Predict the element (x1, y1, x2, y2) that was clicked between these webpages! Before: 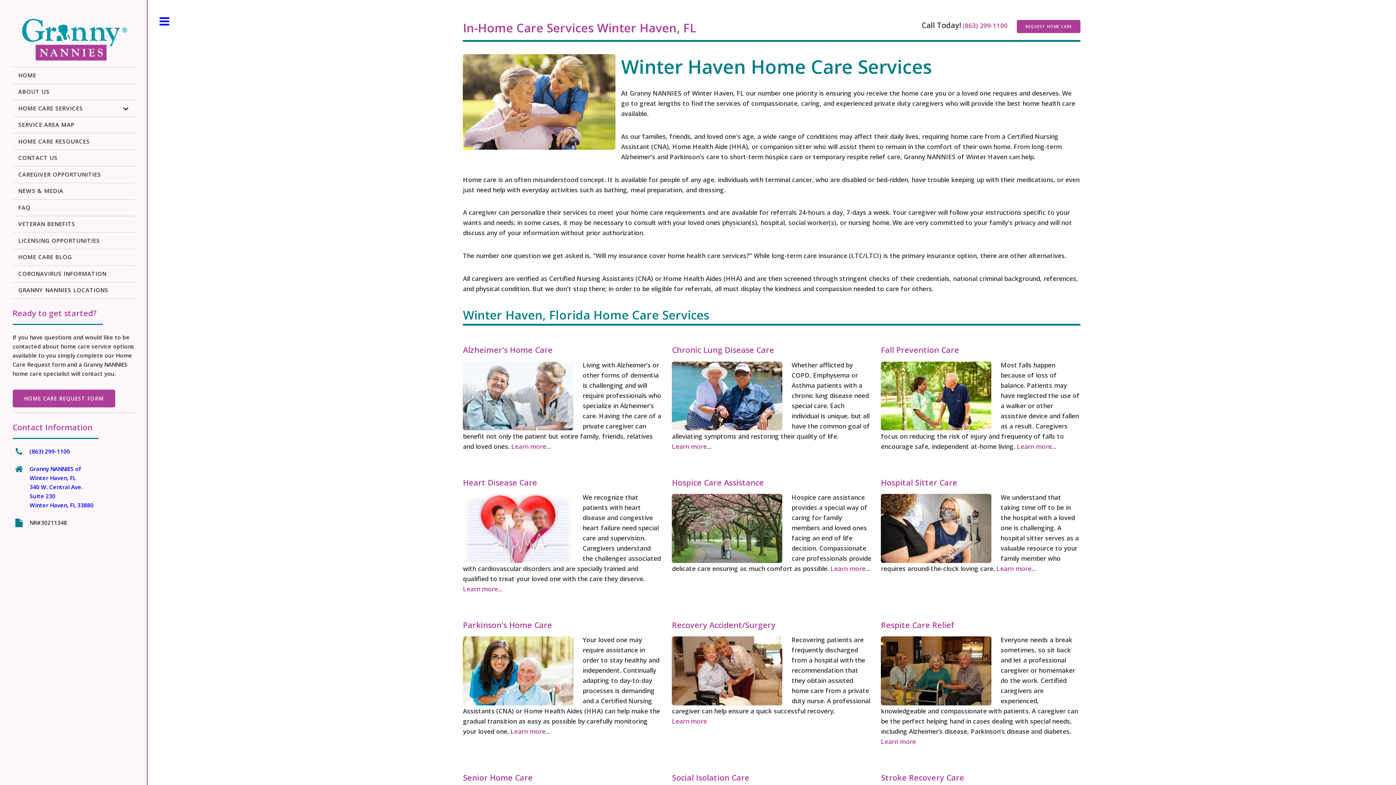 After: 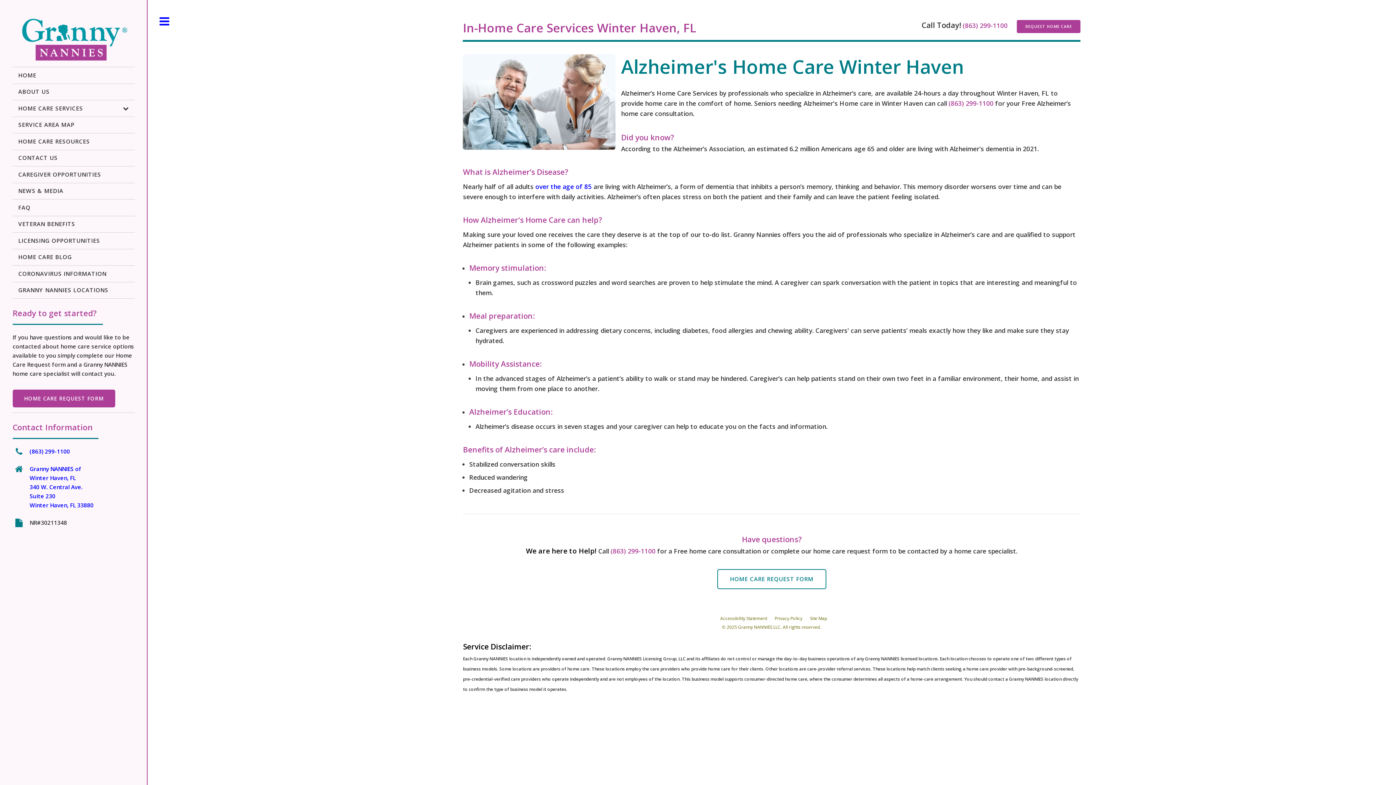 Action: label: Learn more... bbox: (511, 442, 550, 450)